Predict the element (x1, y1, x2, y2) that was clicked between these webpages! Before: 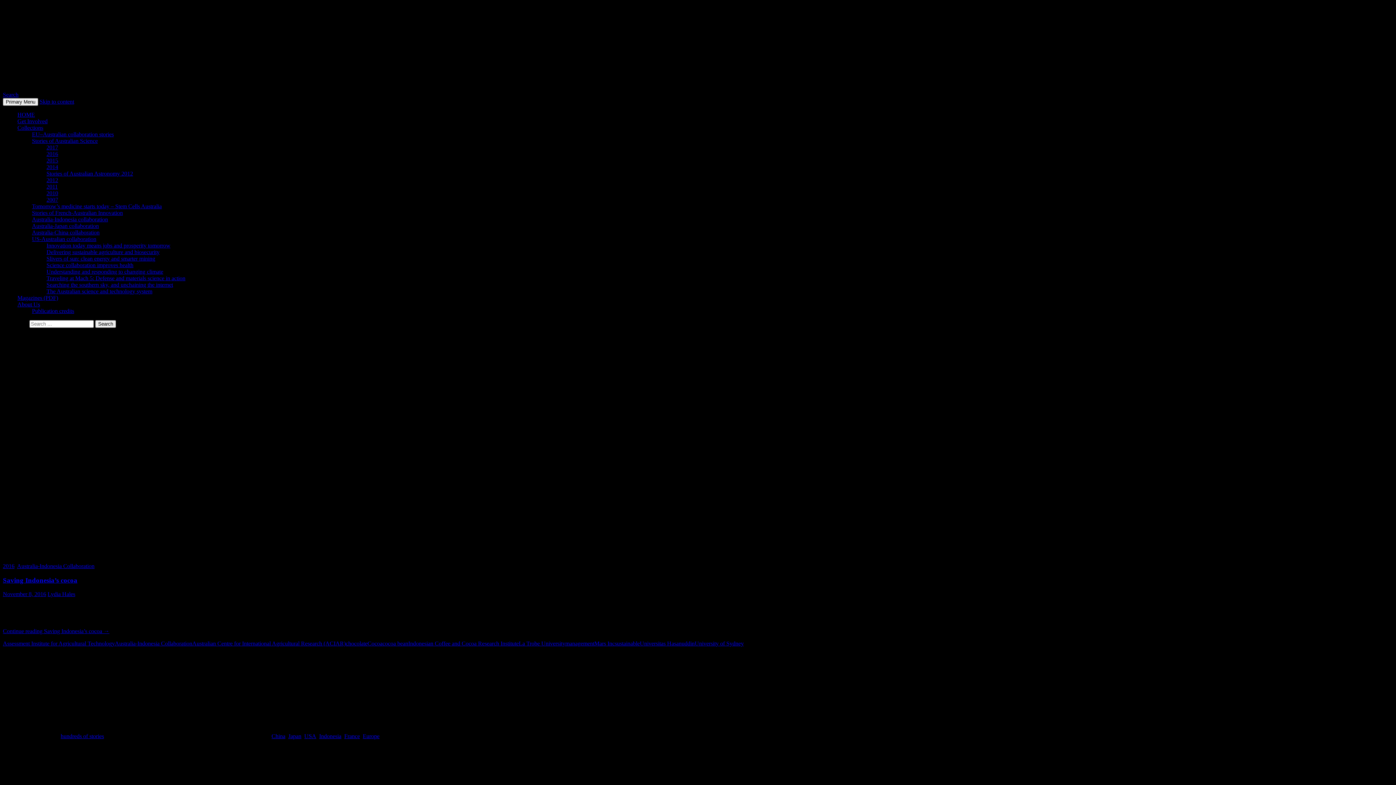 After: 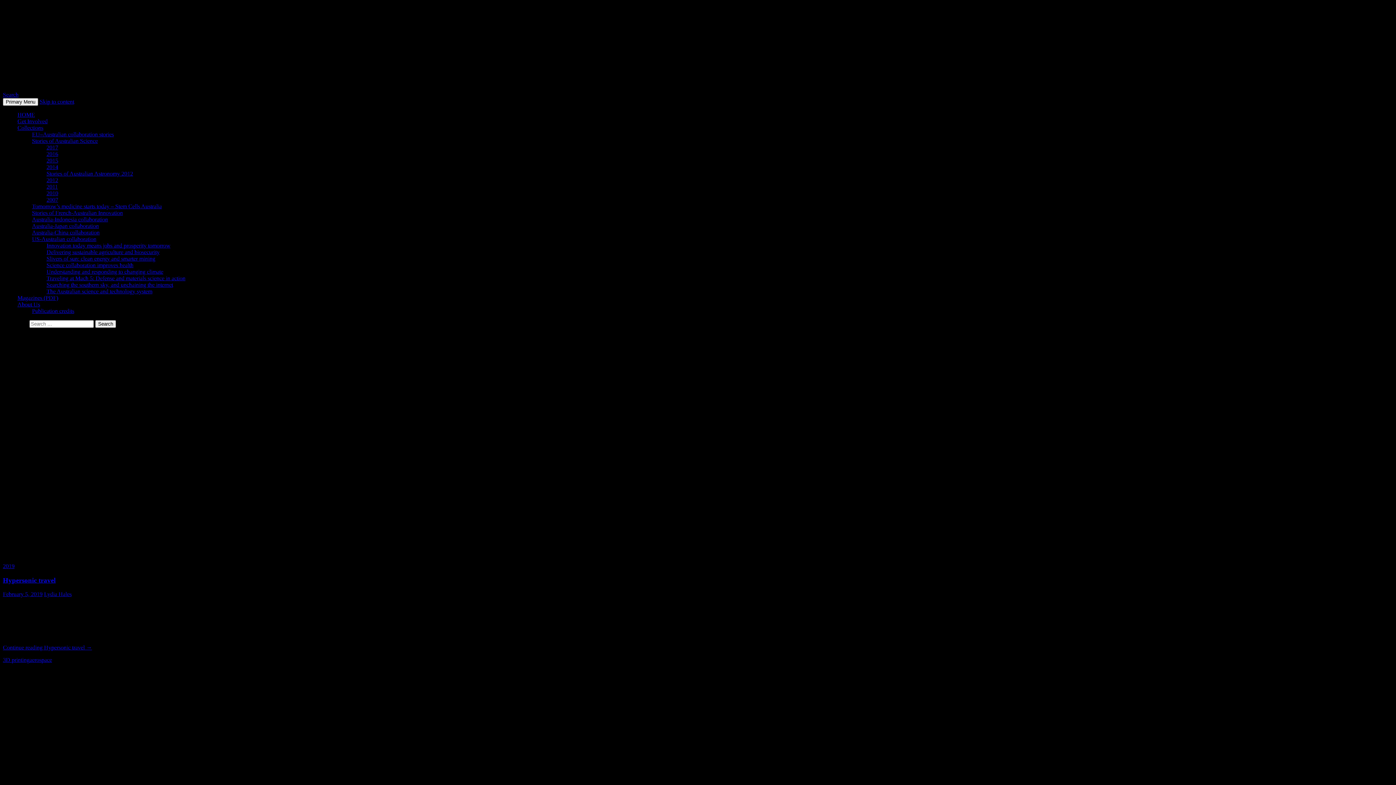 Action: label: Lydia Hales bbox: (47, 591, 75, 597)